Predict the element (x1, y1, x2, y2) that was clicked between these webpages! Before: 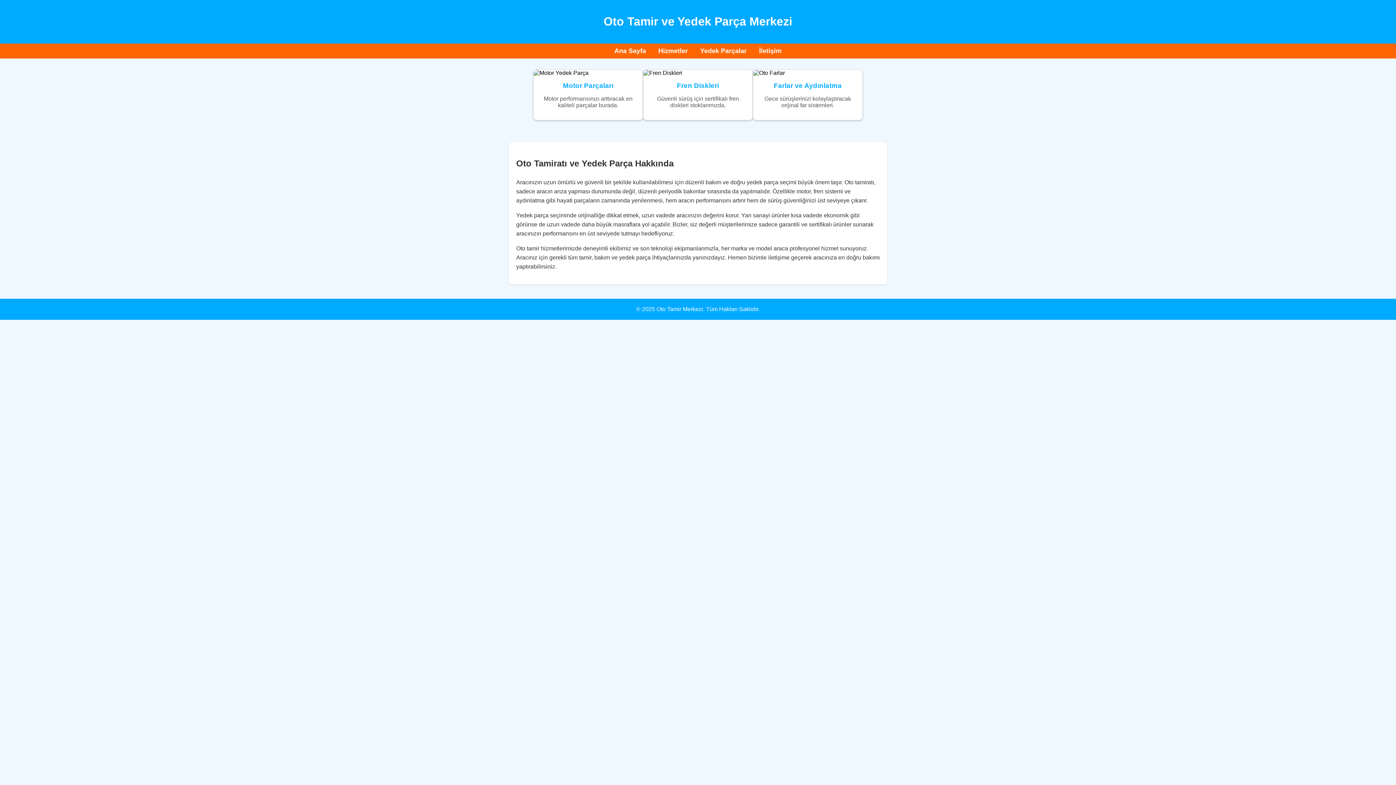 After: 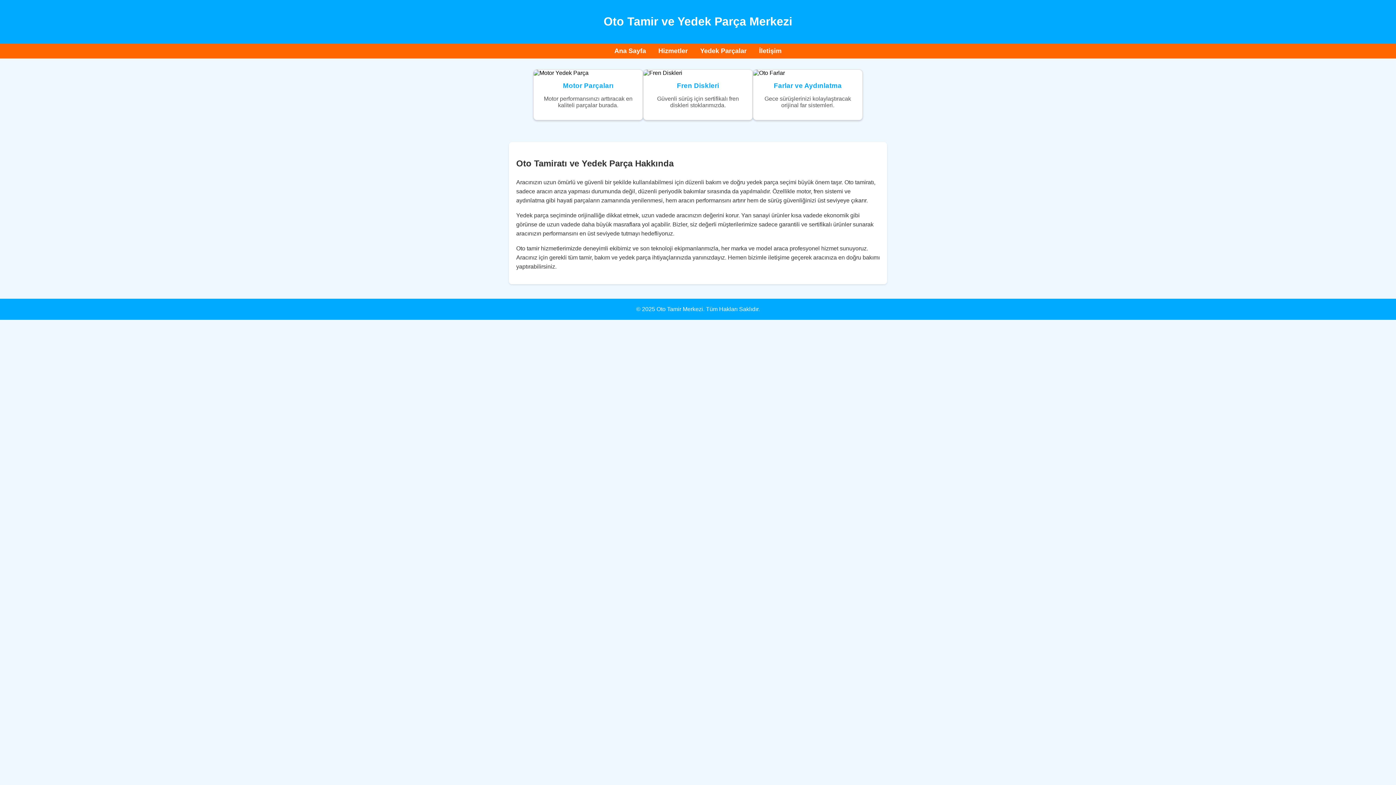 Action: bbox: (658, 47, 688, 54) label: Hizmetler